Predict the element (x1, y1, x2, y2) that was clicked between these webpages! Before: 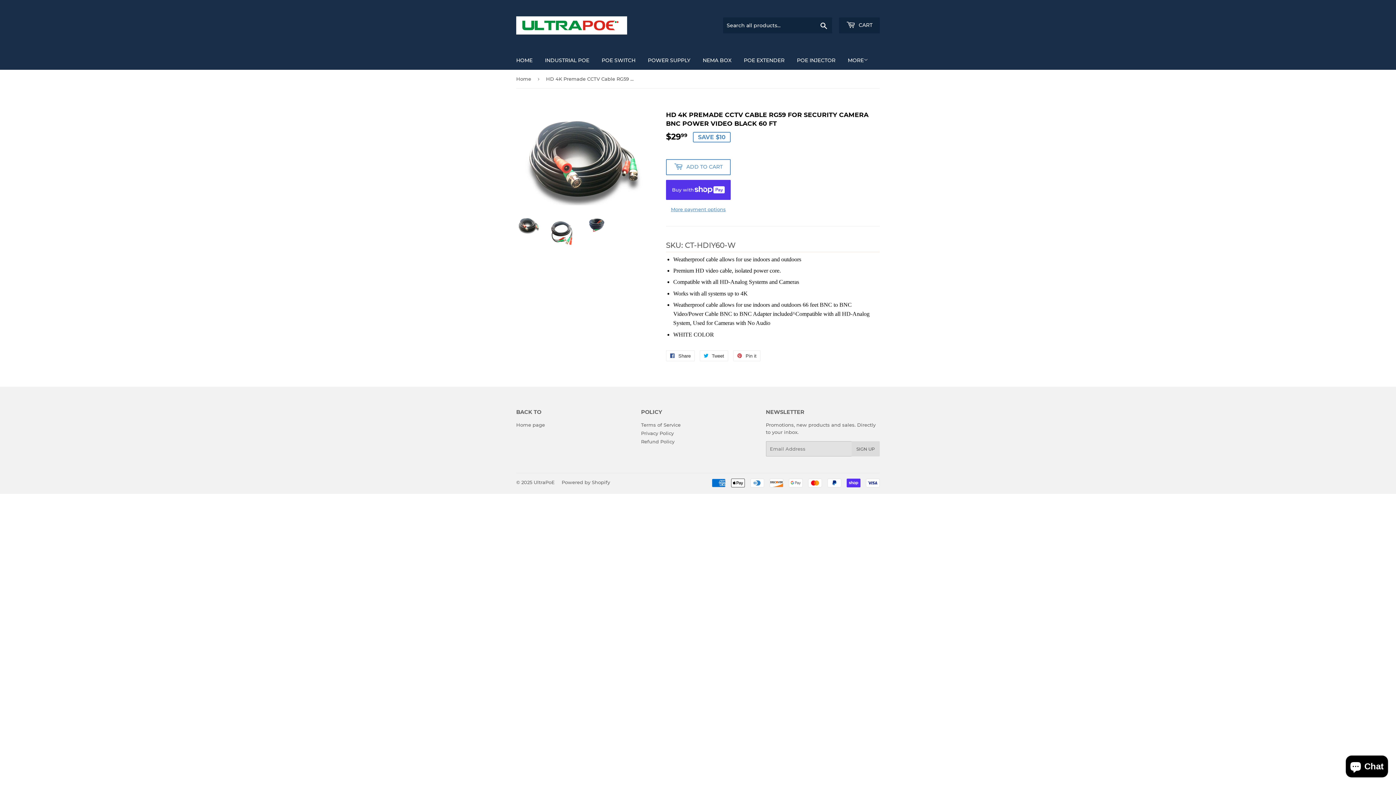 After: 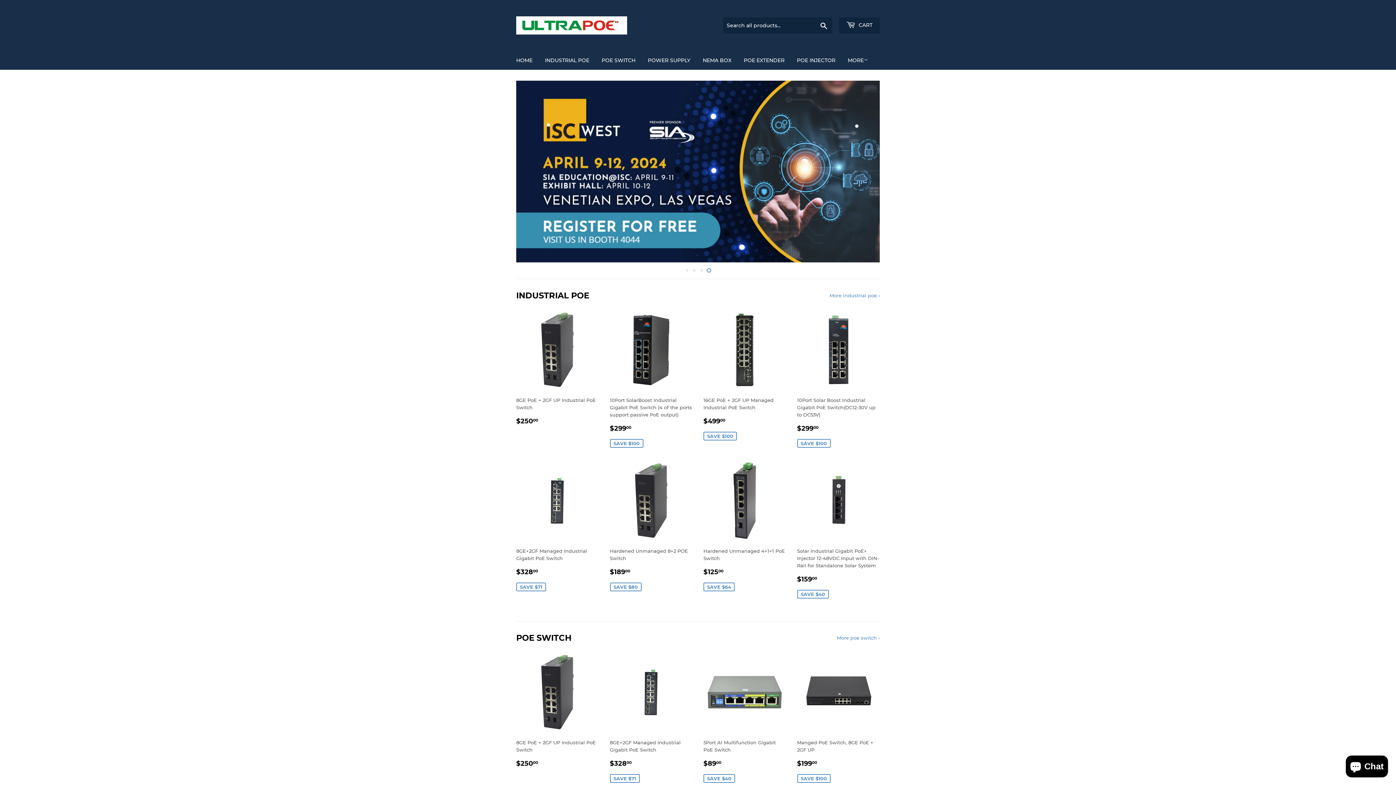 Action: label: Home bbox: (516, 69, 533, 88)